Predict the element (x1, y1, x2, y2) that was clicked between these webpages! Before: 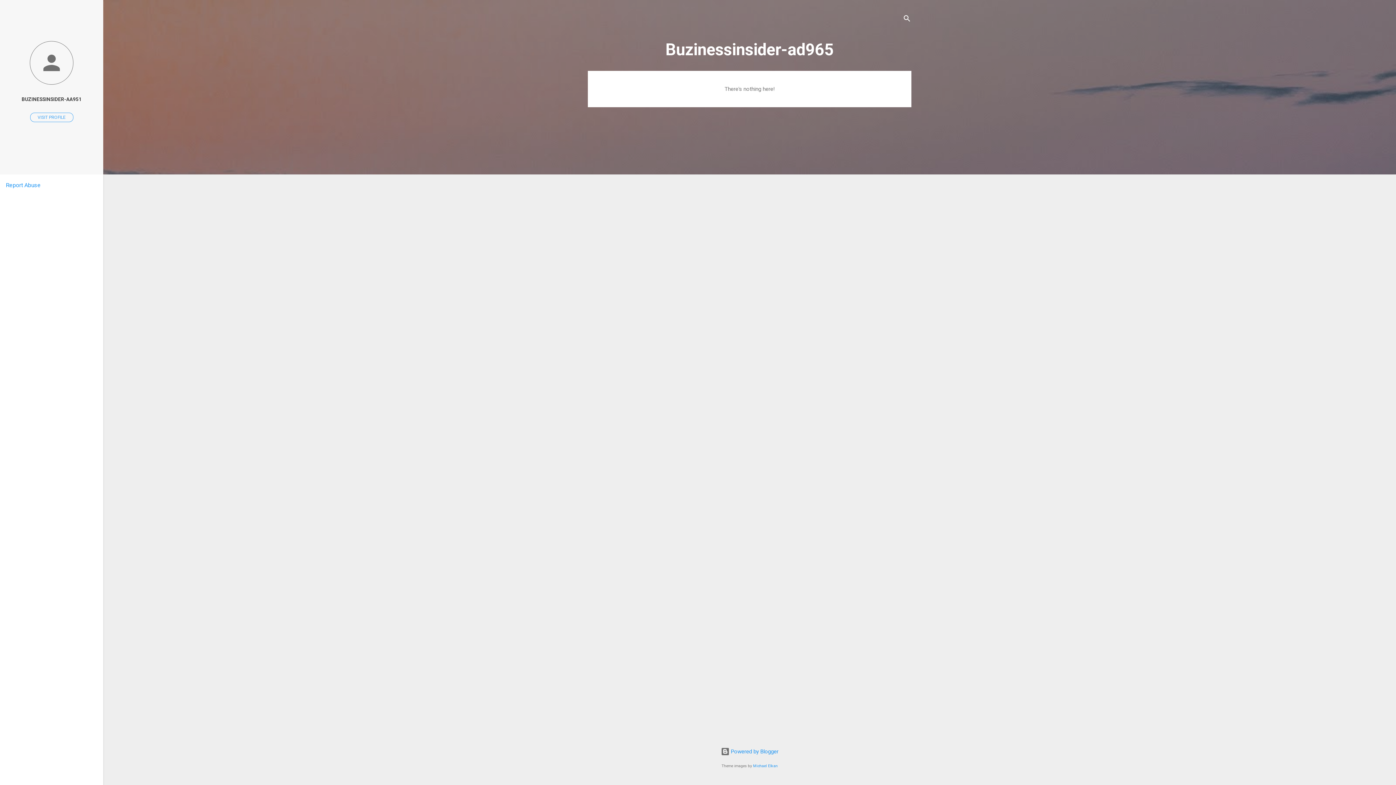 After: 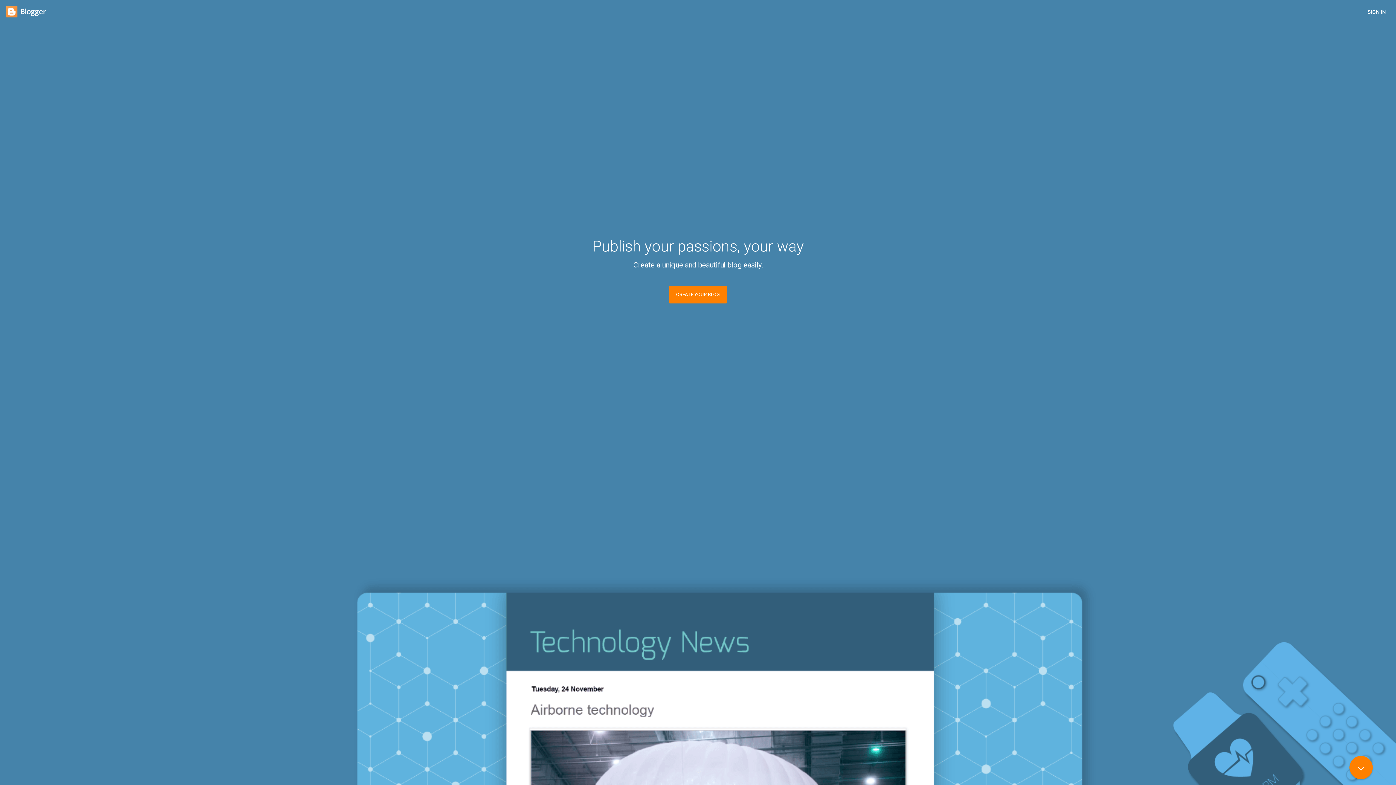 Action: bbox: (720, 748, 778, 755) label:  Powered by Blogger